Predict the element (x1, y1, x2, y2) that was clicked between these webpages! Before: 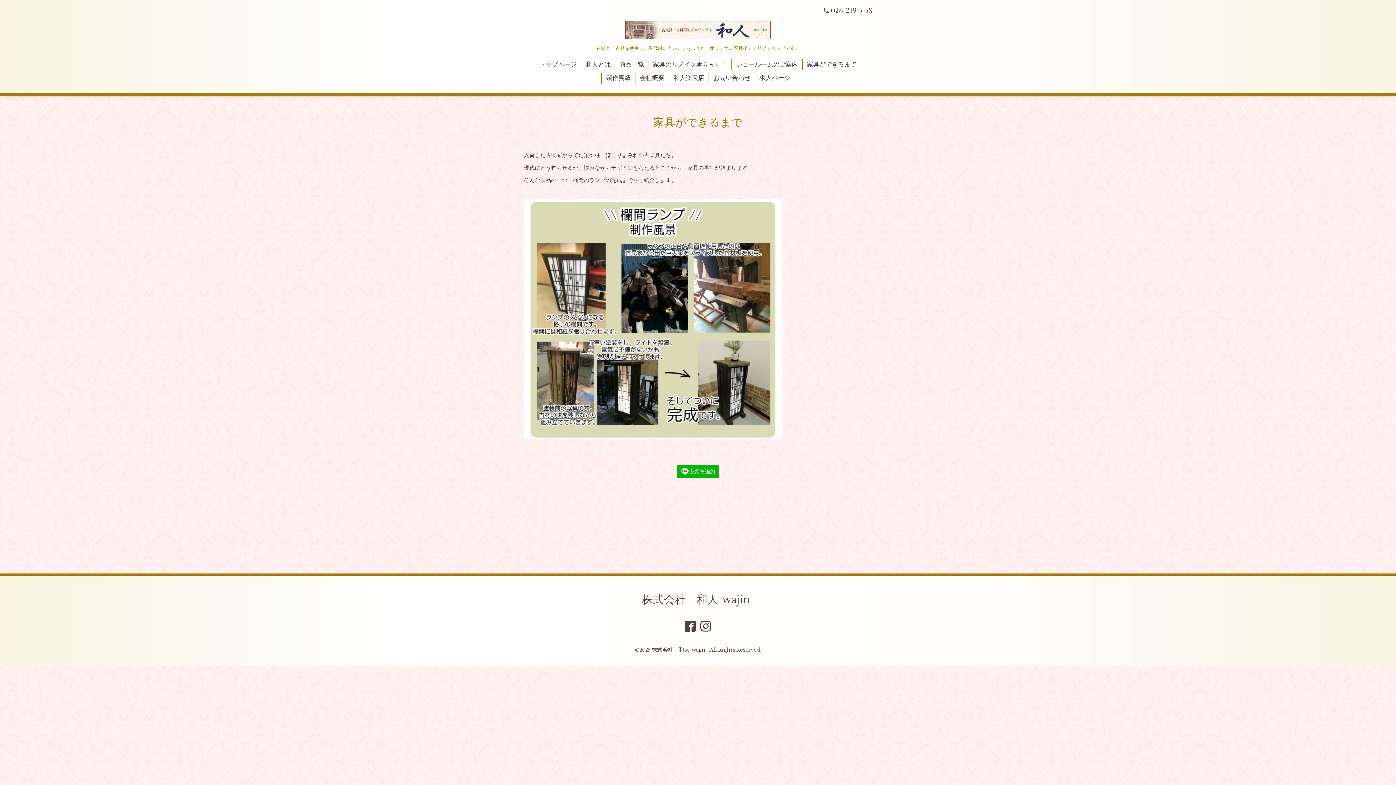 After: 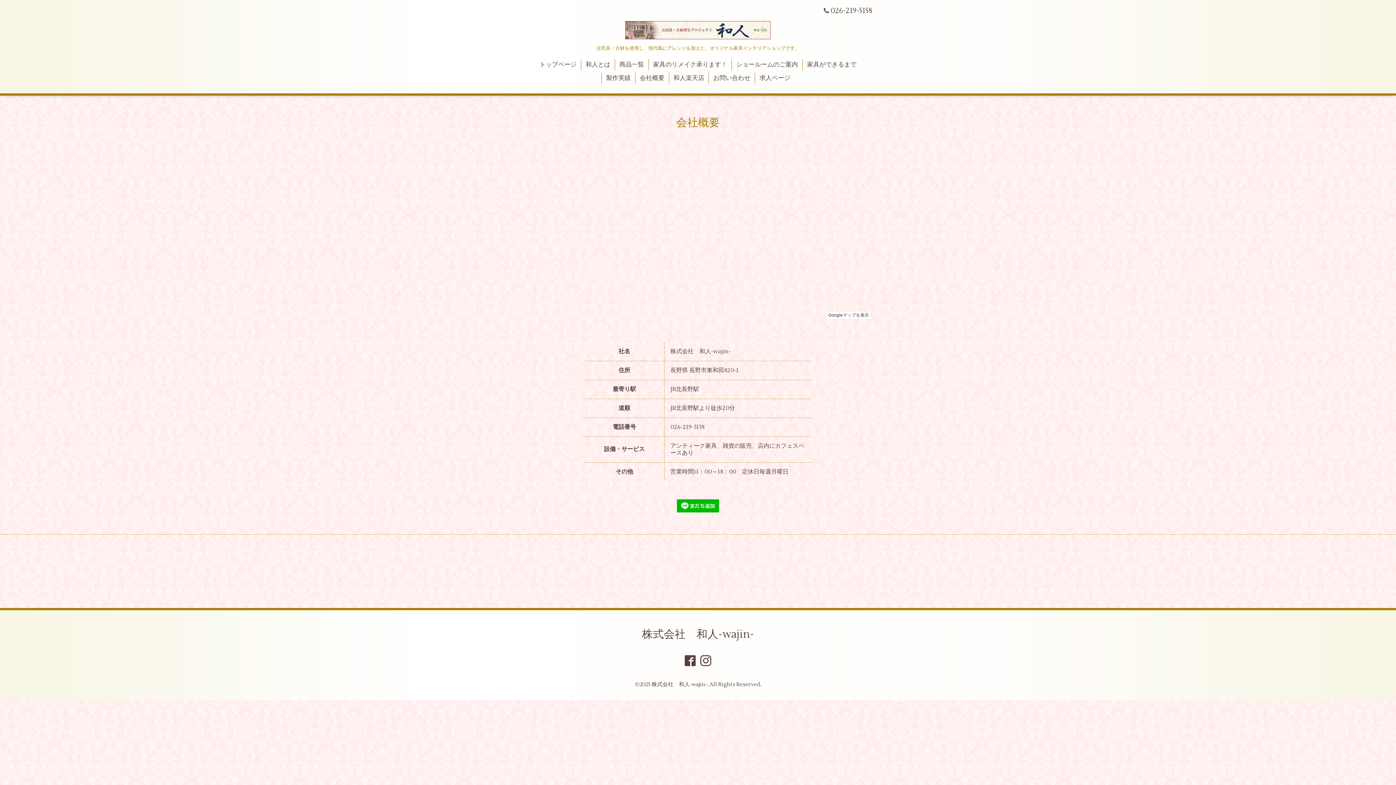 Action: bbox: (635, 72, 668, 83) label: 会社概要